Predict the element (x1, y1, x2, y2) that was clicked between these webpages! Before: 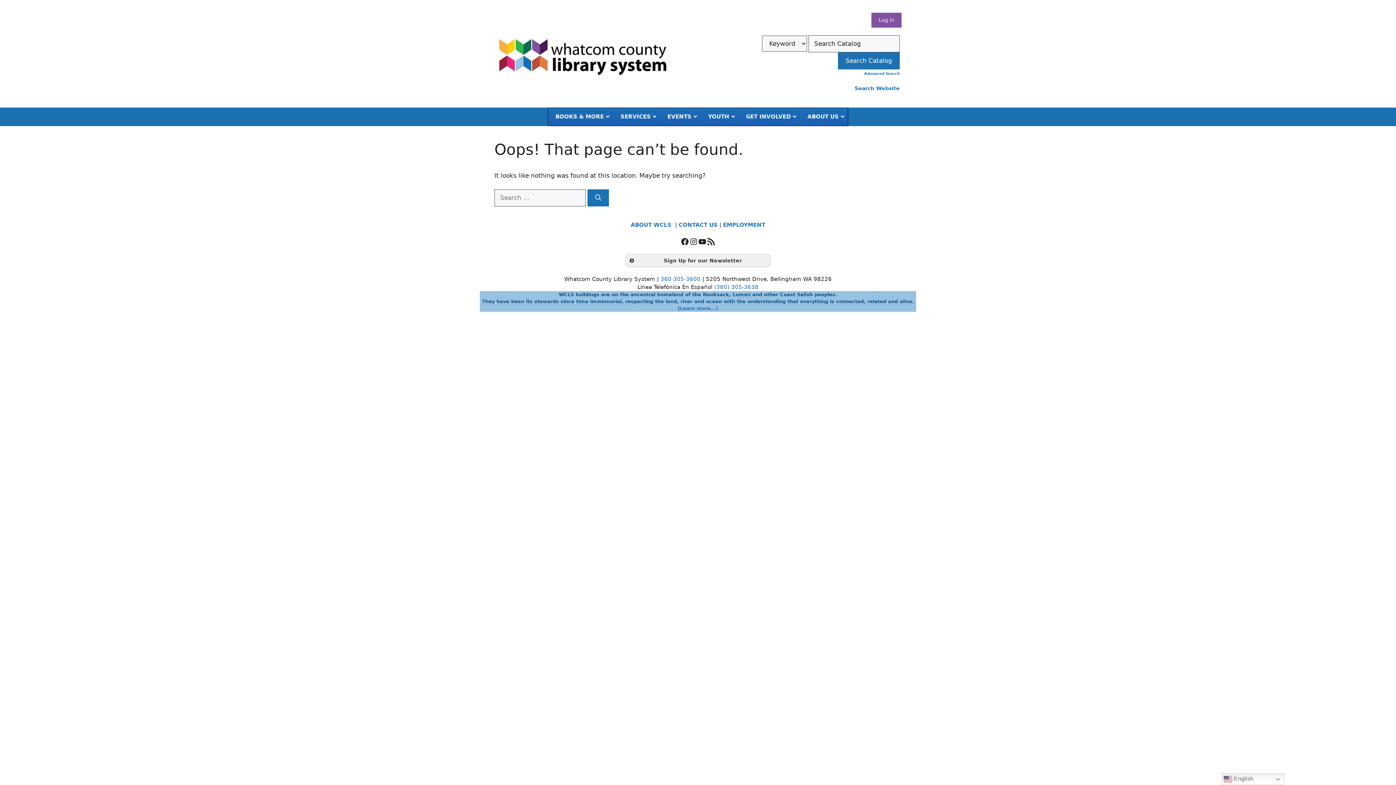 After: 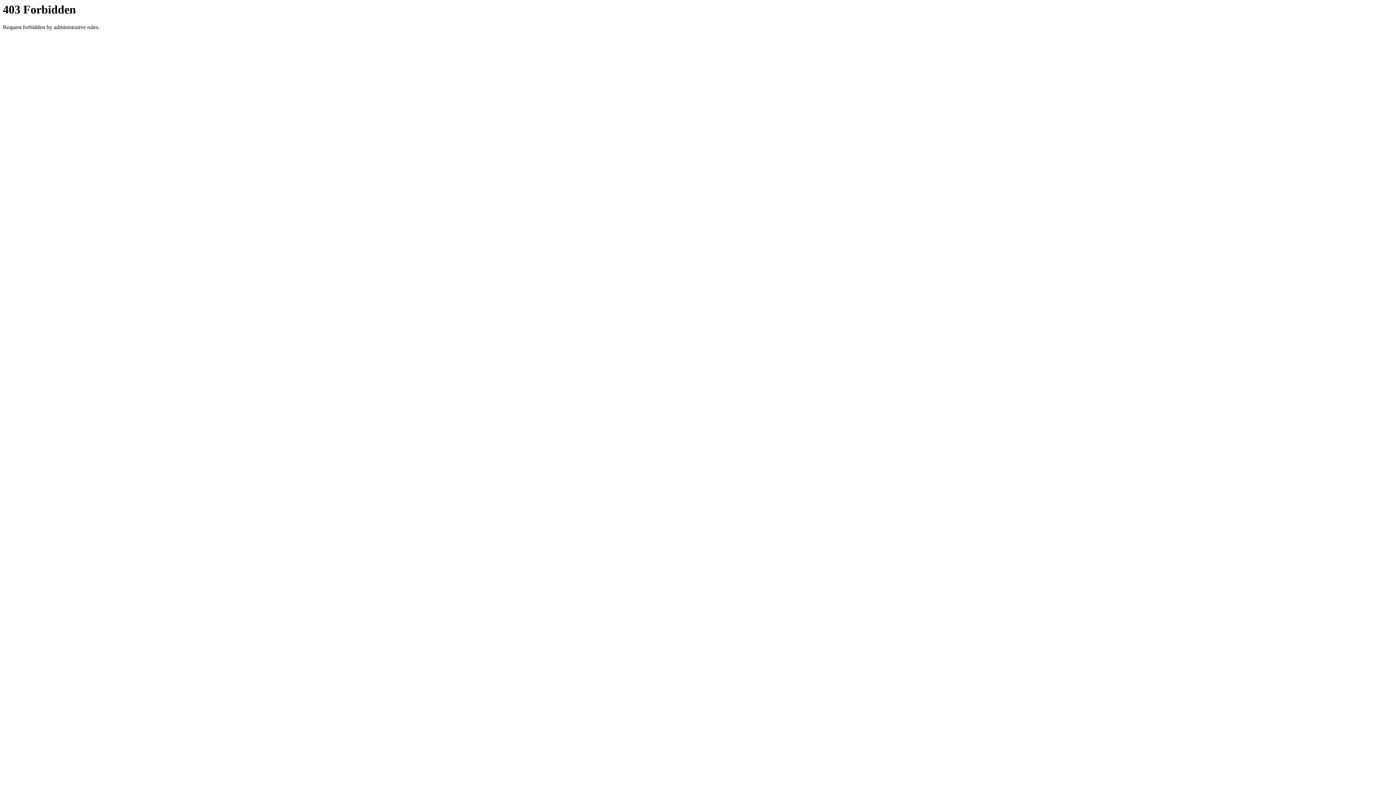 Action: bbox: (871, 12, 901, 27) label: Log In